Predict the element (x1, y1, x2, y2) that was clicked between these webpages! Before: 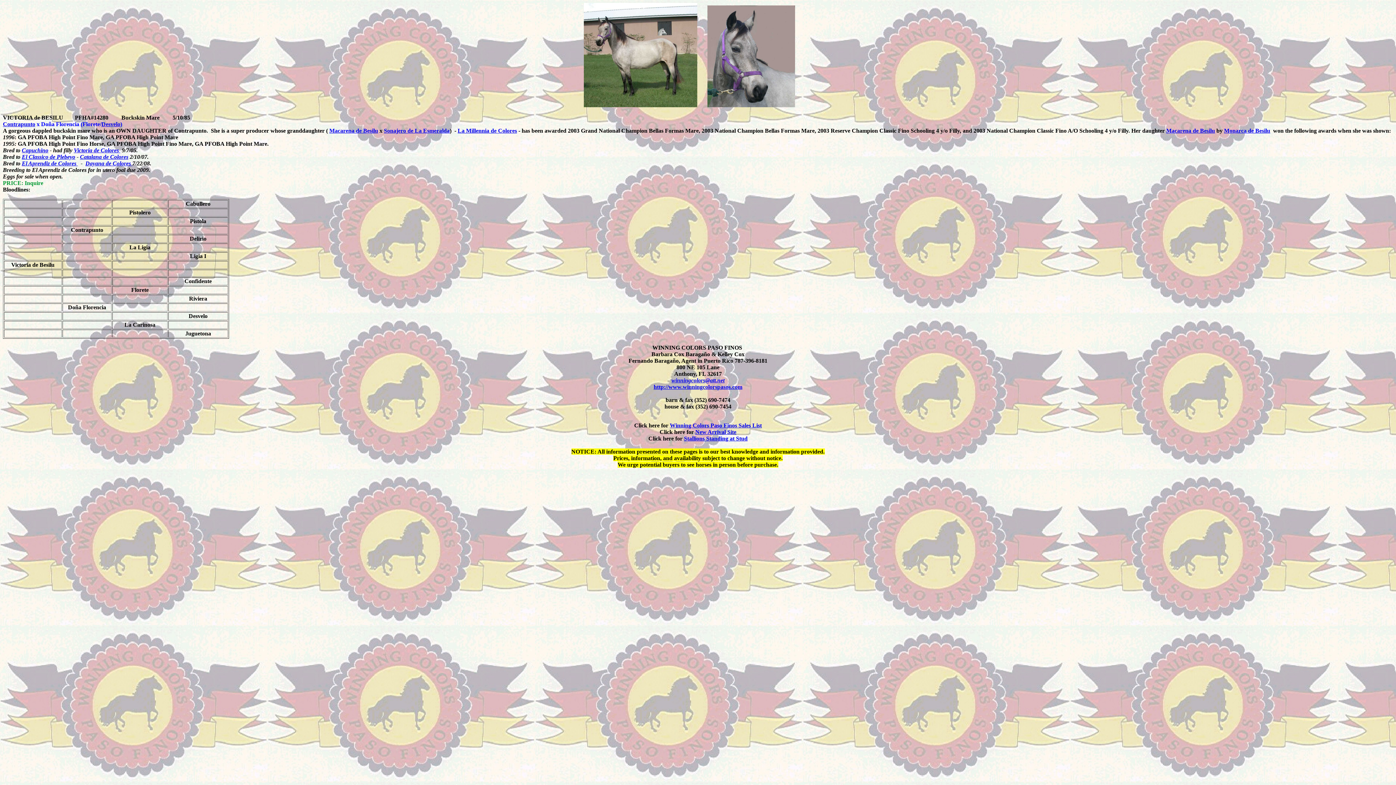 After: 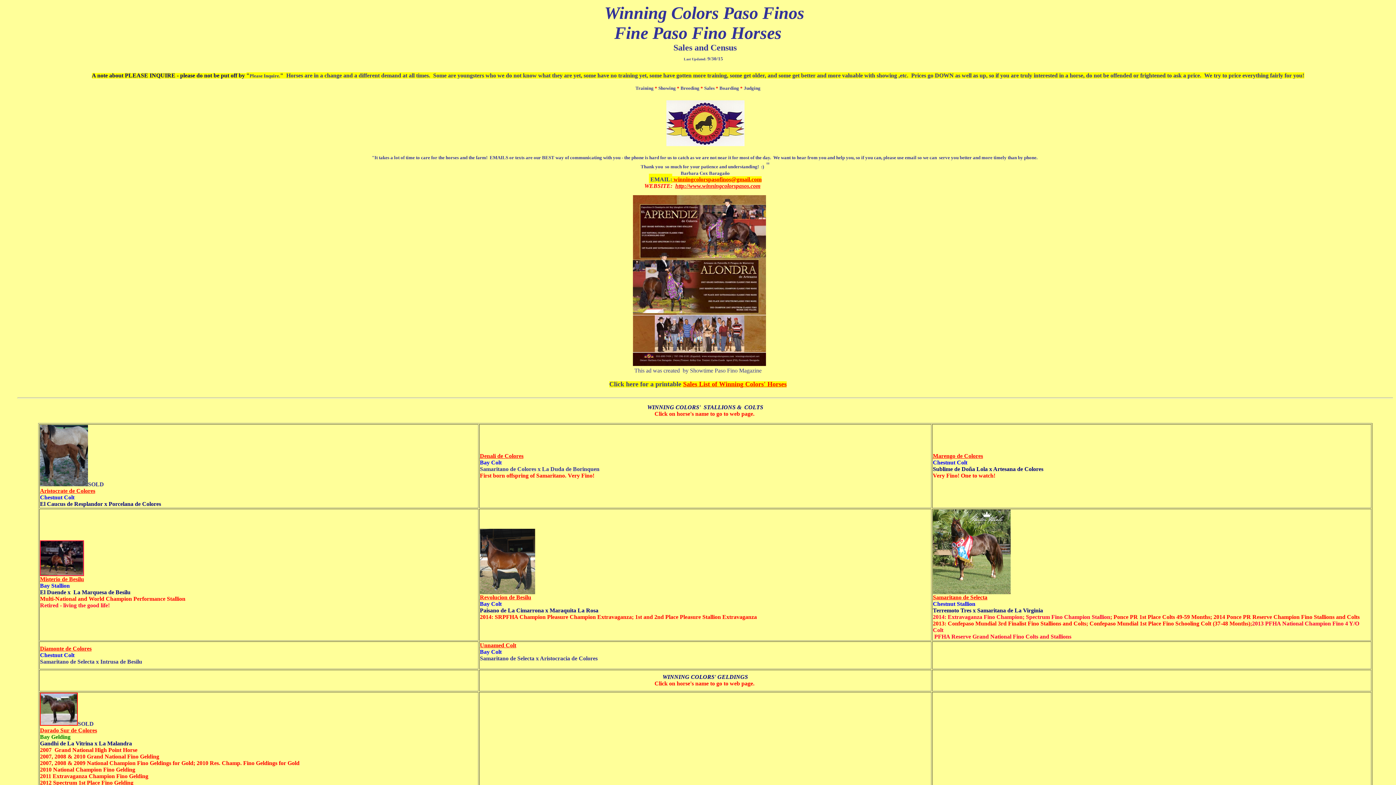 Action: bbox: (670, 422, 762, 428) label: Winning Colors Paso Finos Sales List
